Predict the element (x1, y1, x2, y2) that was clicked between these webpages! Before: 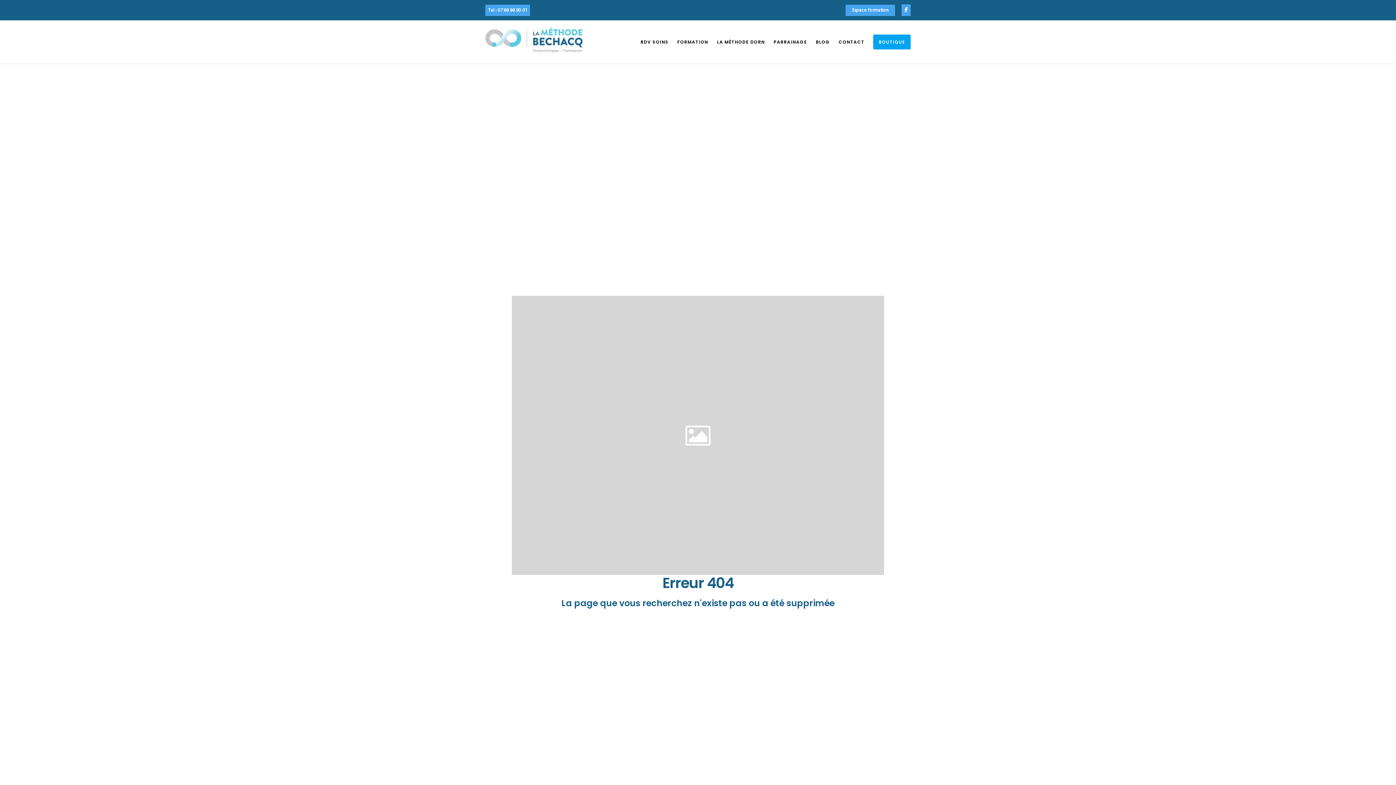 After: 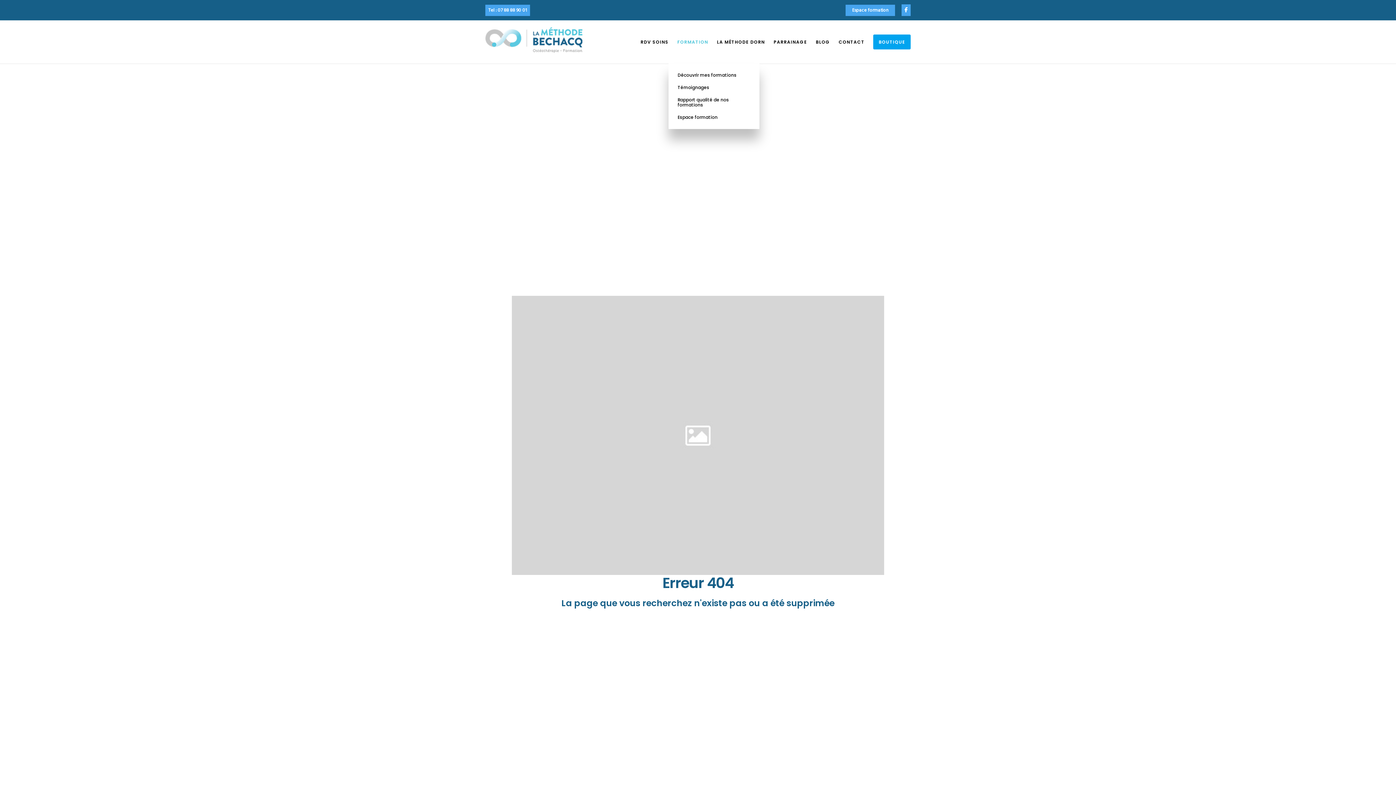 Action: label: FORMATION bbox: (668, 20, 708, 64)